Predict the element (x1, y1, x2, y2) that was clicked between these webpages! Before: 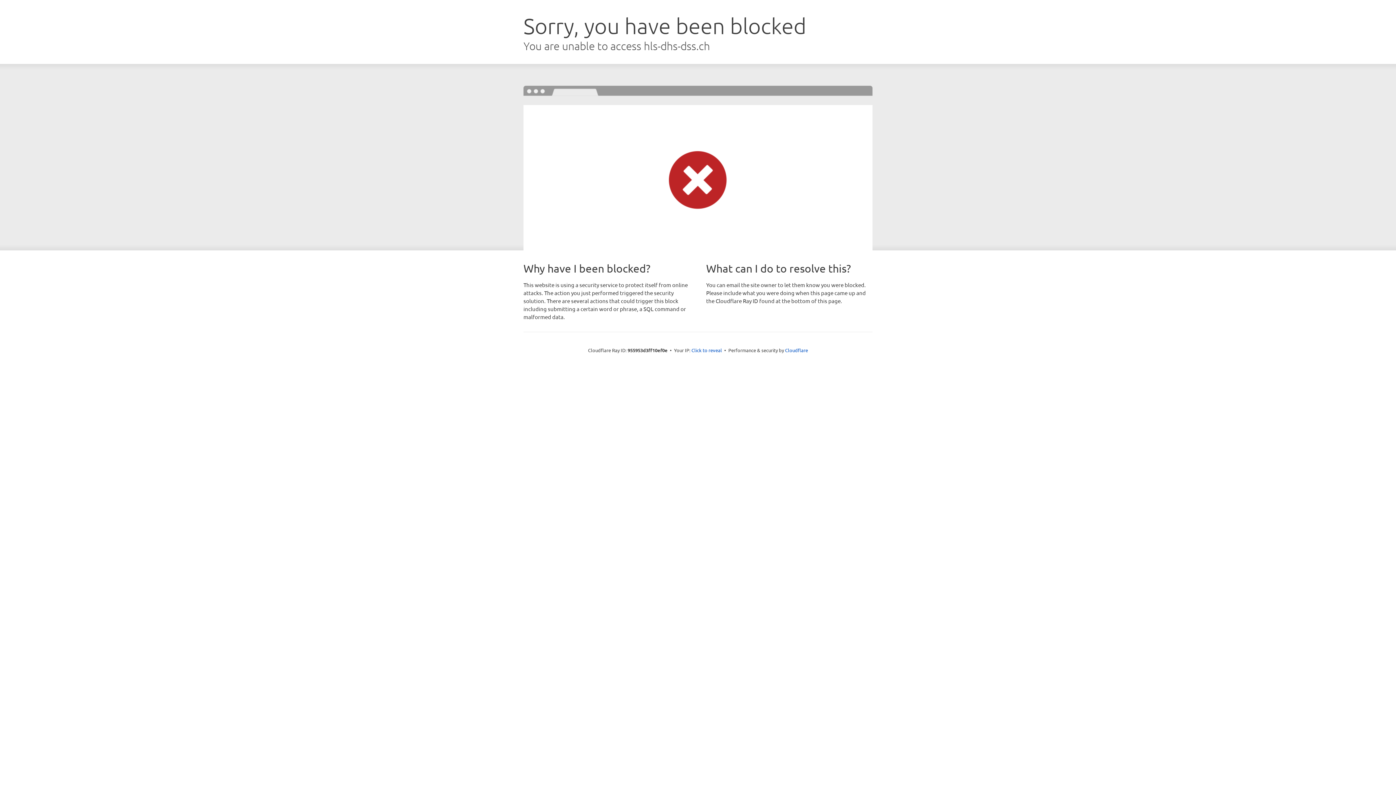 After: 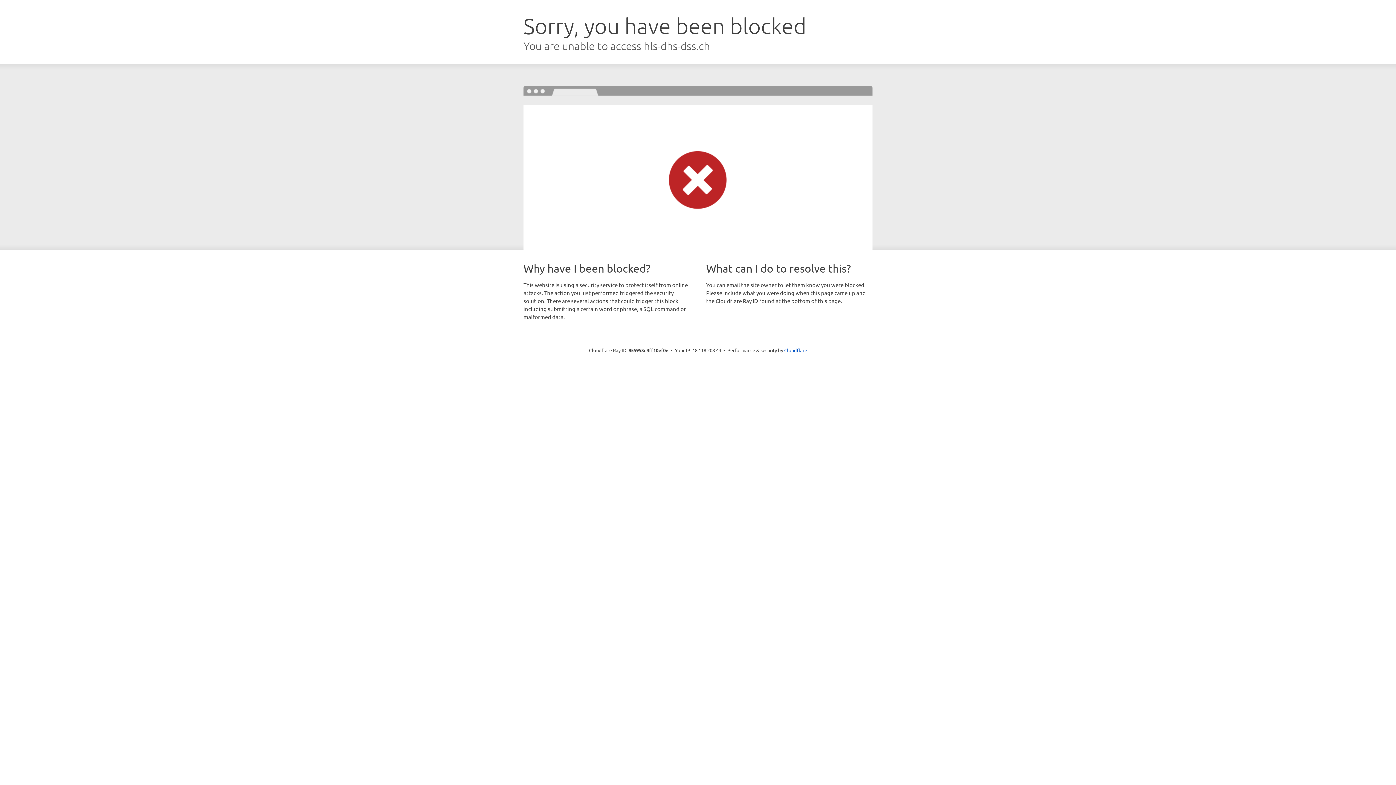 Action: label: Click to reveal bbox: (691, 346, 722, 353)